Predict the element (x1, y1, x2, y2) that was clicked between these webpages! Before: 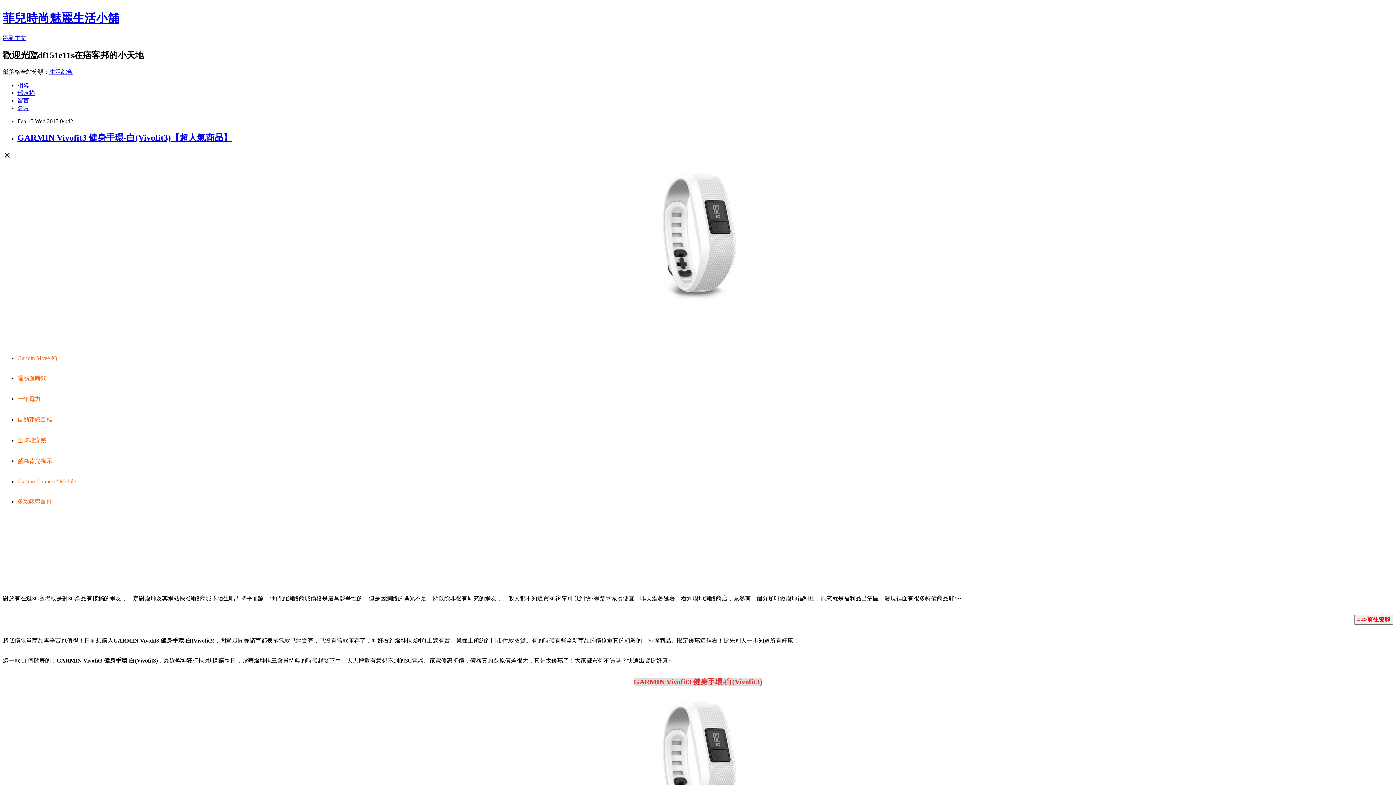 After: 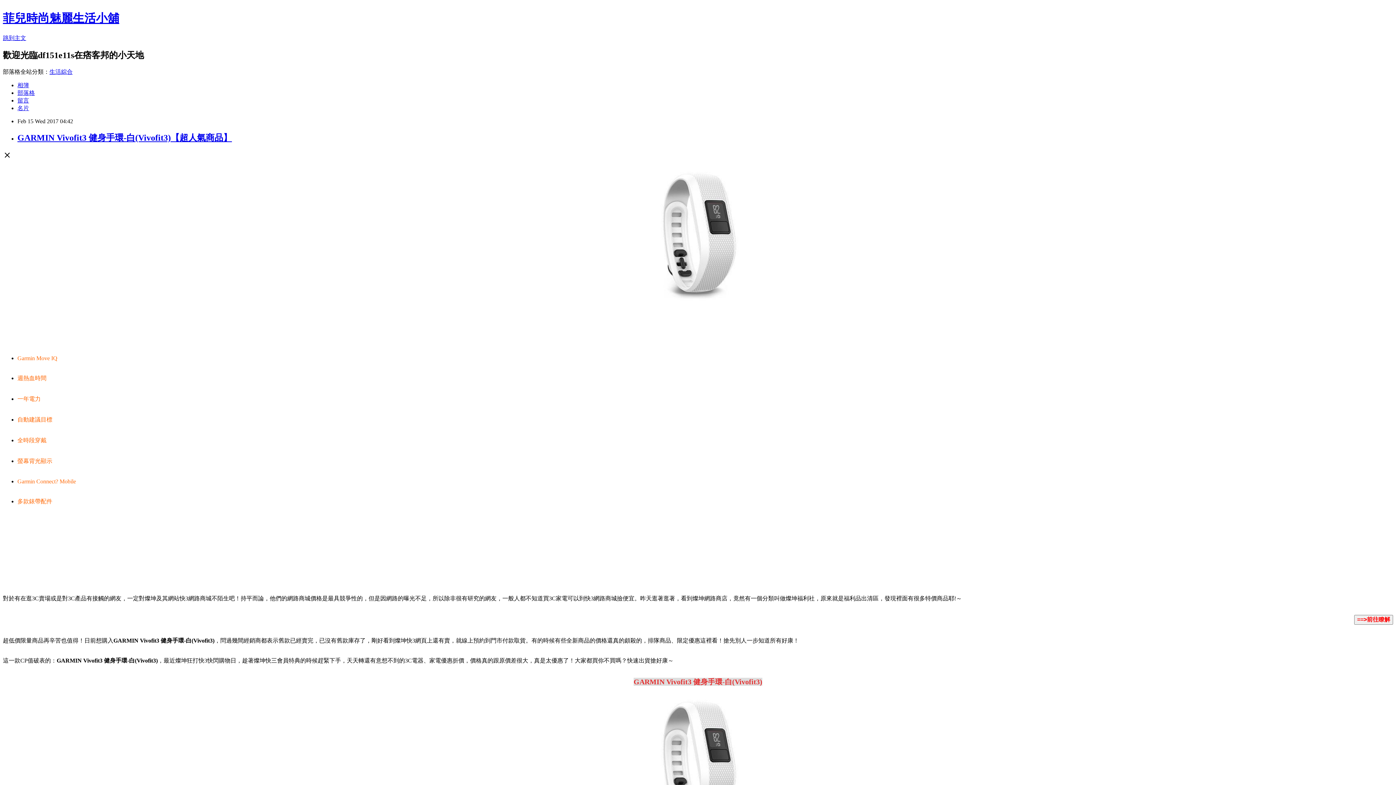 Action: bbox: (17, 97, 29, 103) label: 留言